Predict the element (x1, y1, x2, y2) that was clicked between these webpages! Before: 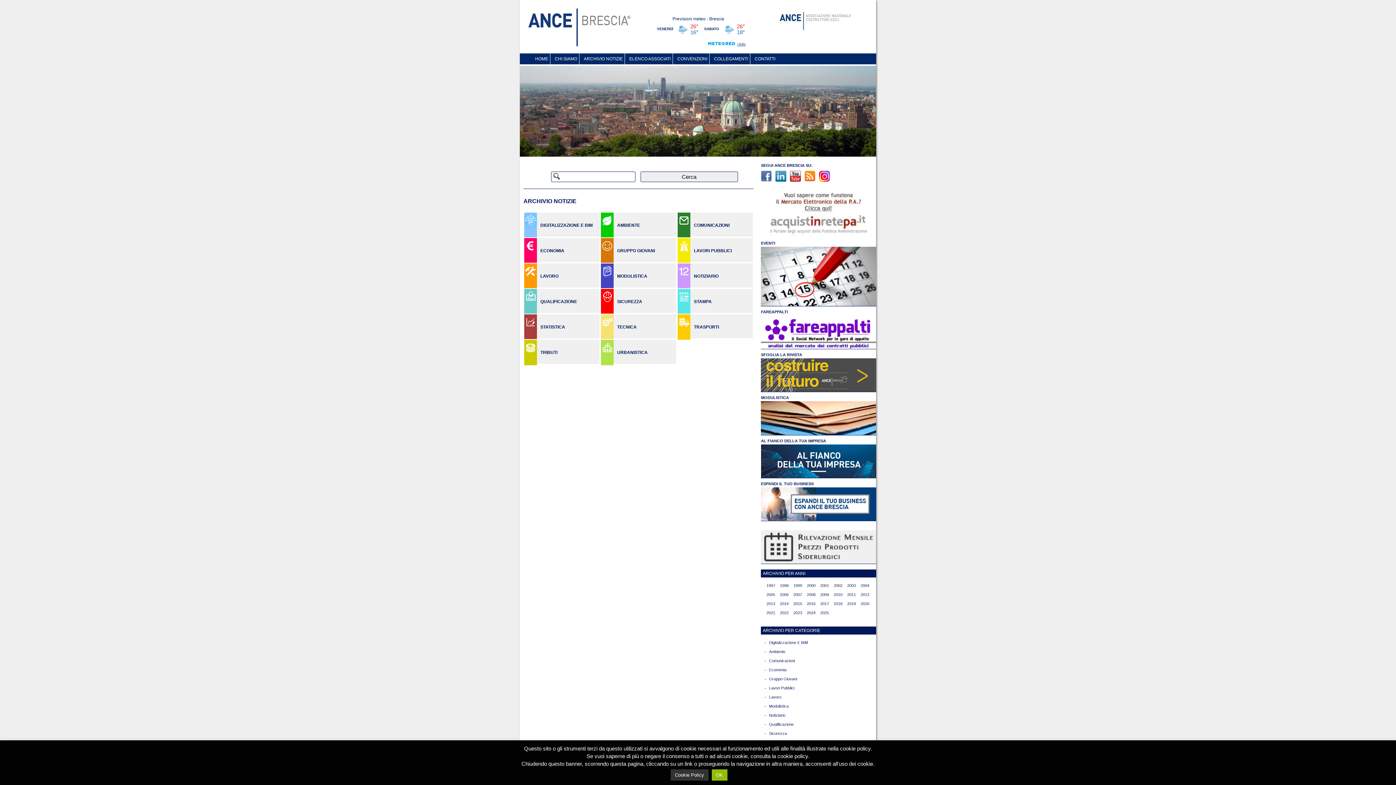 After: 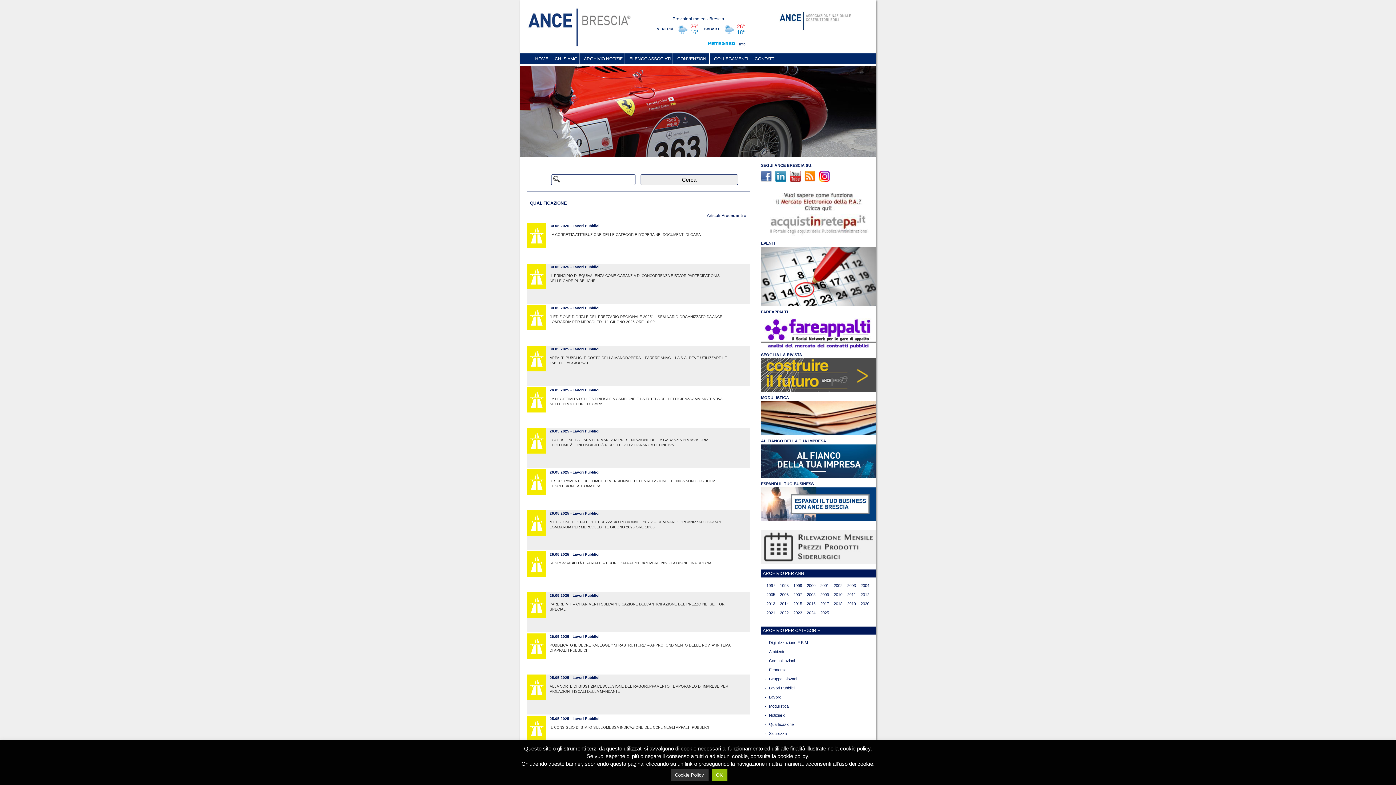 Action: label: Qualificazione bbox: (769, 720, 793, 729)